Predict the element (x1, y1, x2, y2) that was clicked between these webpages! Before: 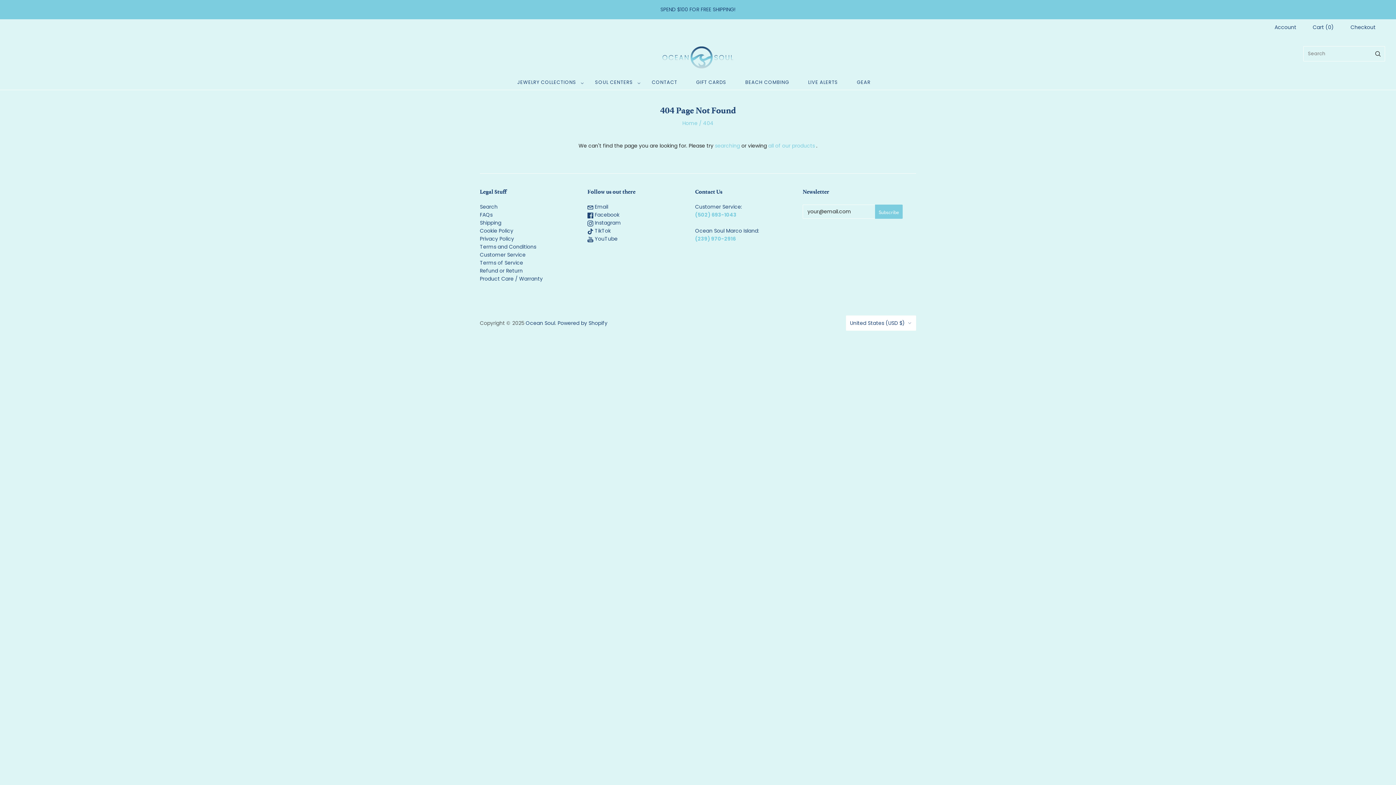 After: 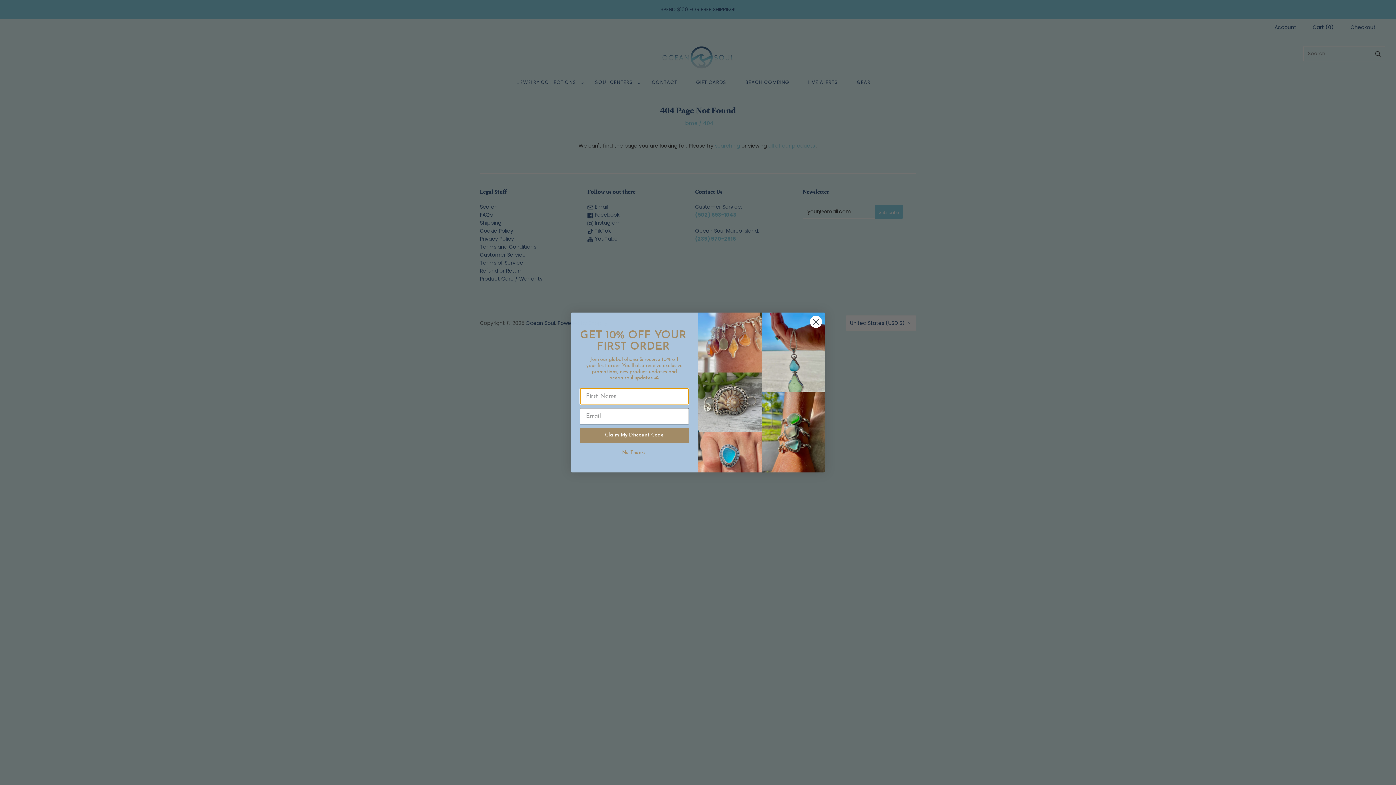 Action: bbox: (587, 219, 621, 226) label:  Instagram